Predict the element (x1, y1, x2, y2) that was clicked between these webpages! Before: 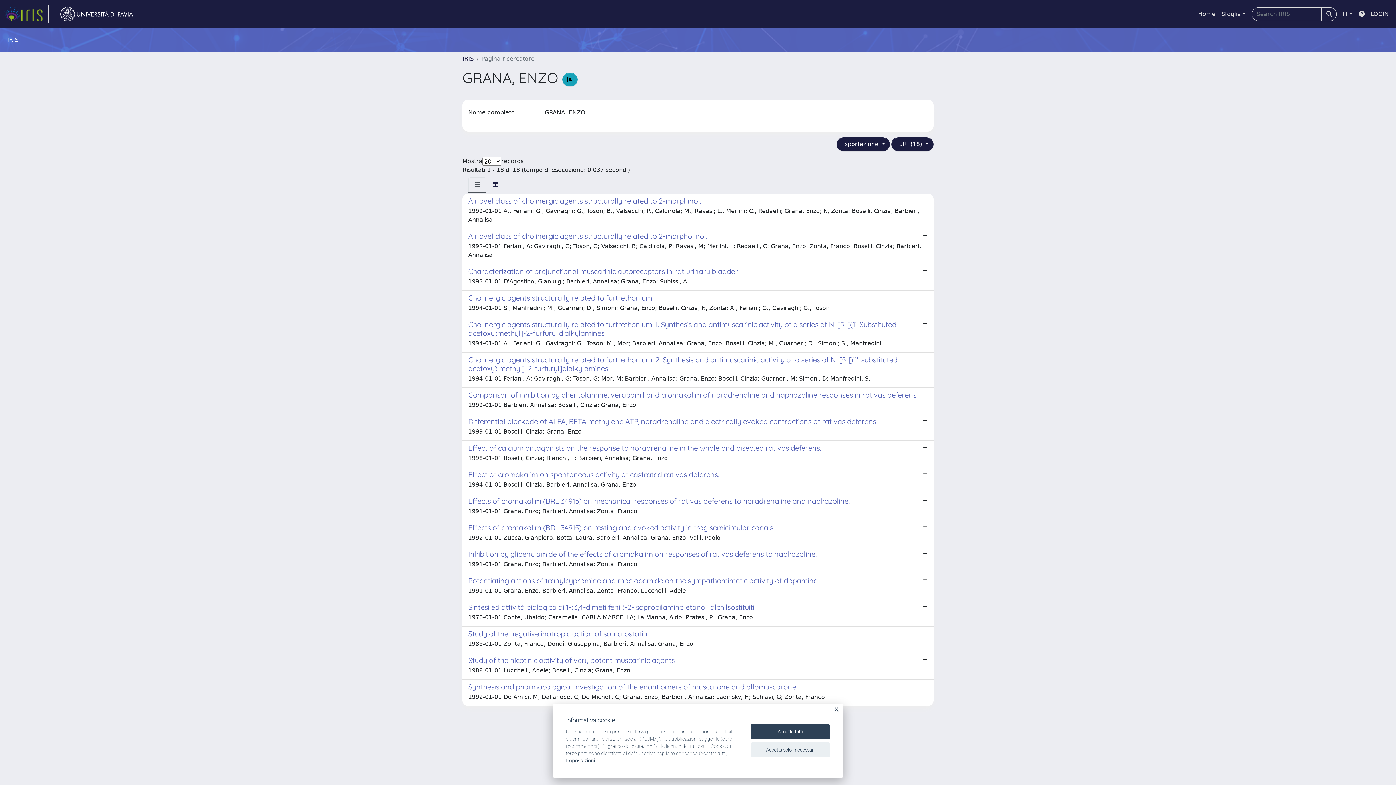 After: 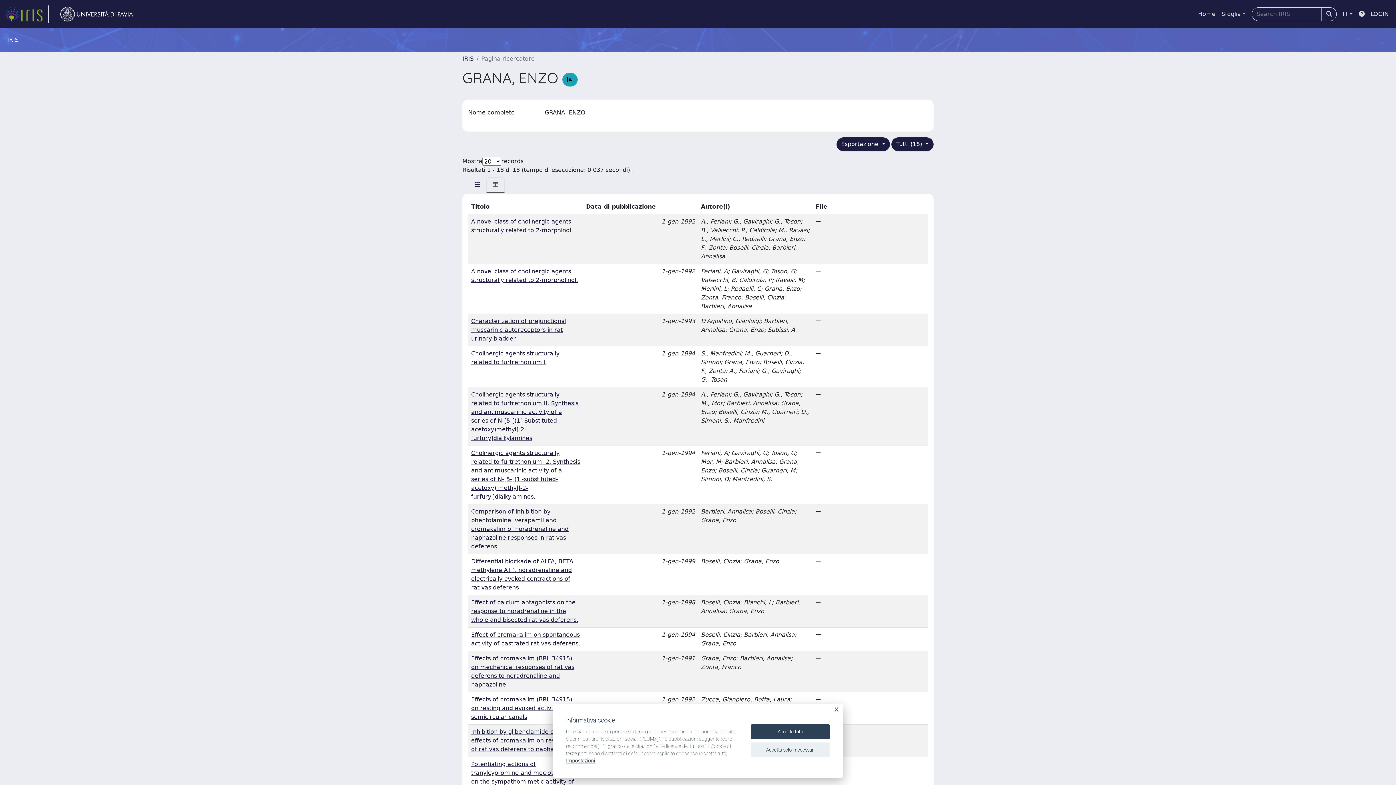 Action: bbox: (486, 177, 504, 192)